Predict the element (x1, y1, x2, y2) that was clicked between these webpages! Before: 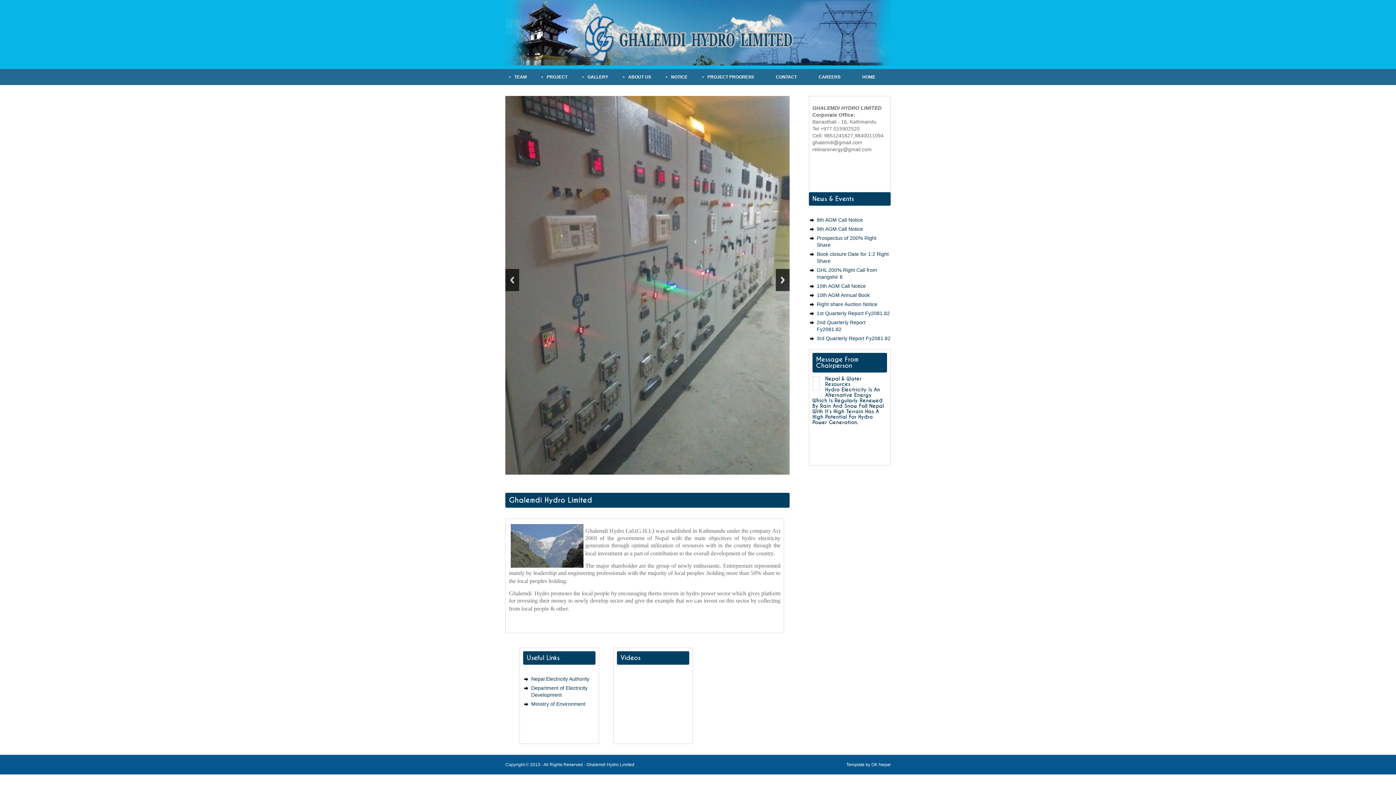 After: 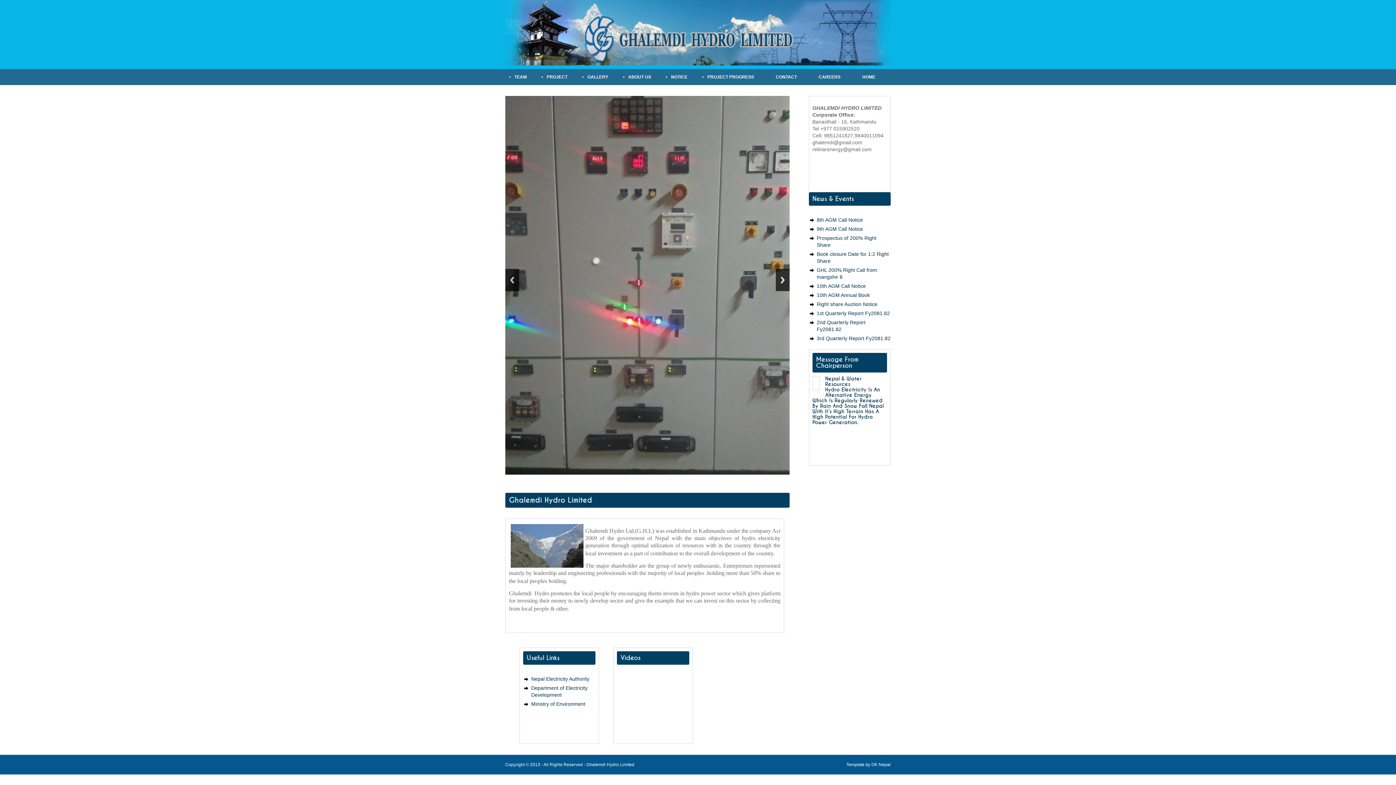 Action: label: Previous bbox: (505, 140, 519, 162)